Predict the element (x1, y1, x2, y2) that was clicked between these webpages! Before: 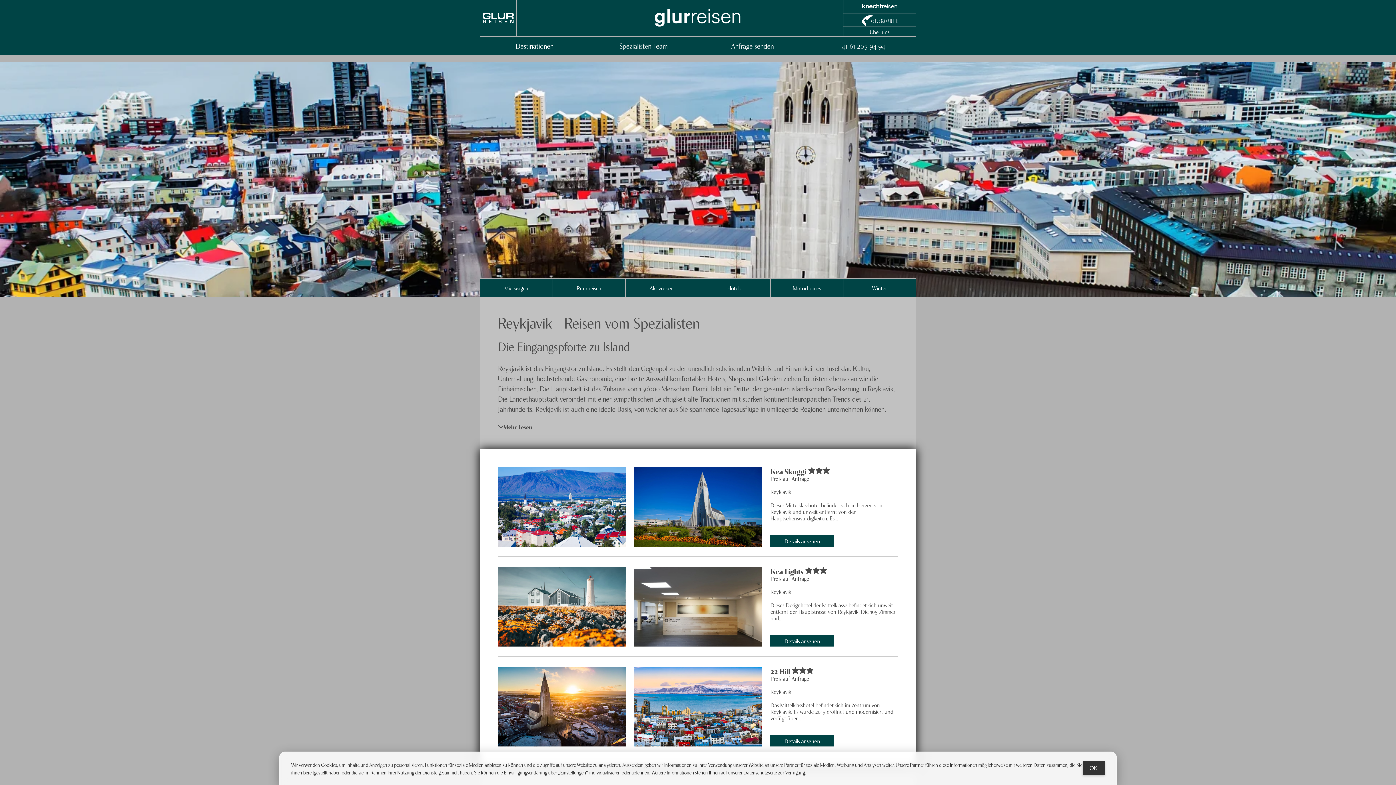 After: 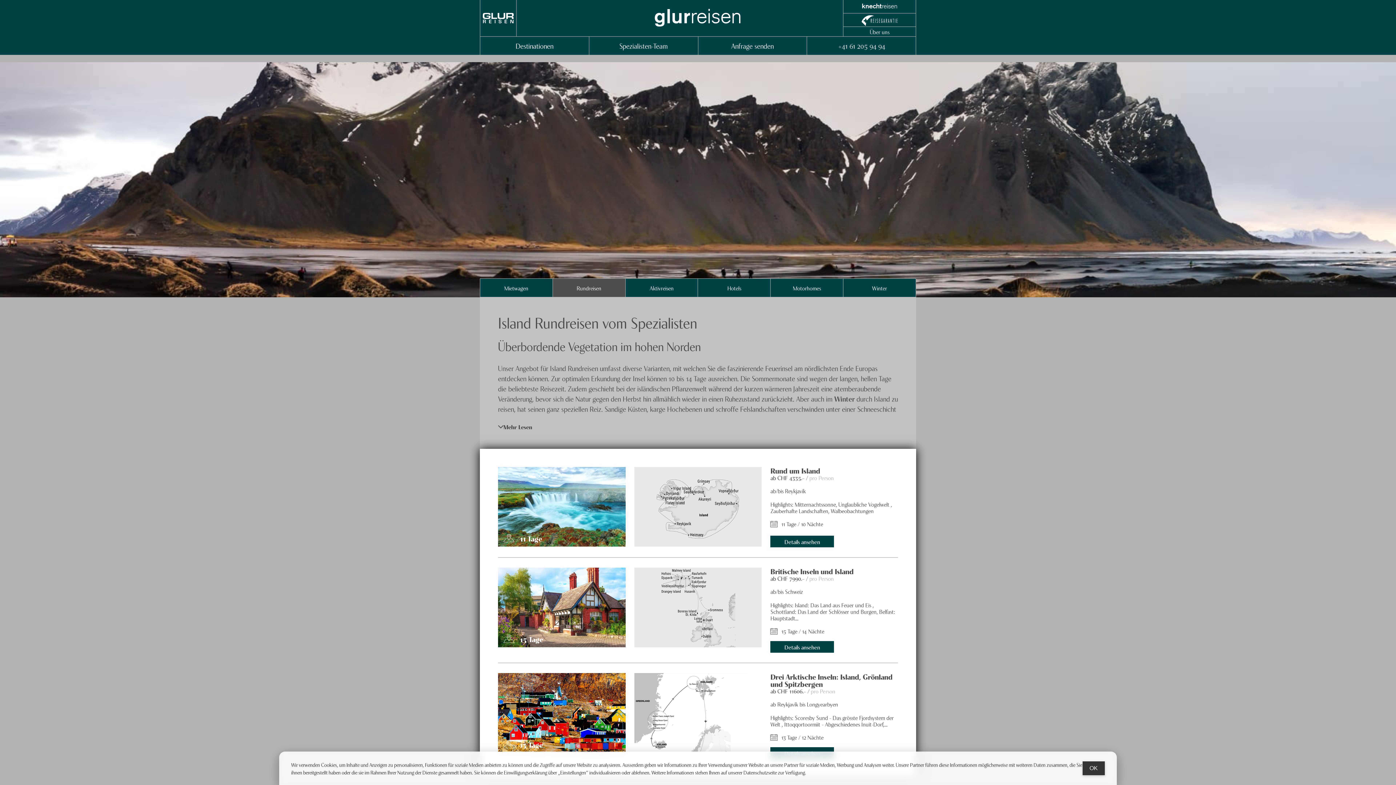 Action: bbox: (553, 278, 625, 297) label: Rundreisen